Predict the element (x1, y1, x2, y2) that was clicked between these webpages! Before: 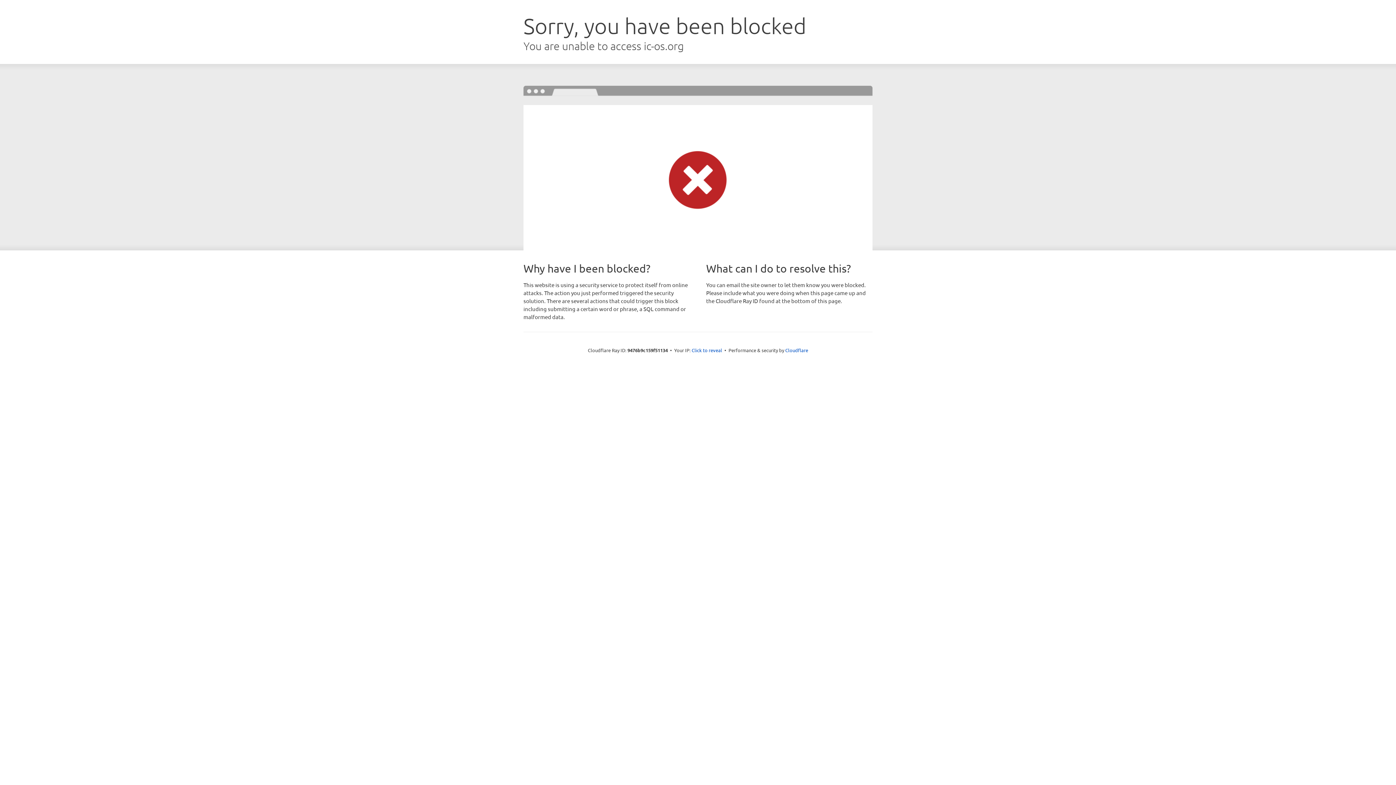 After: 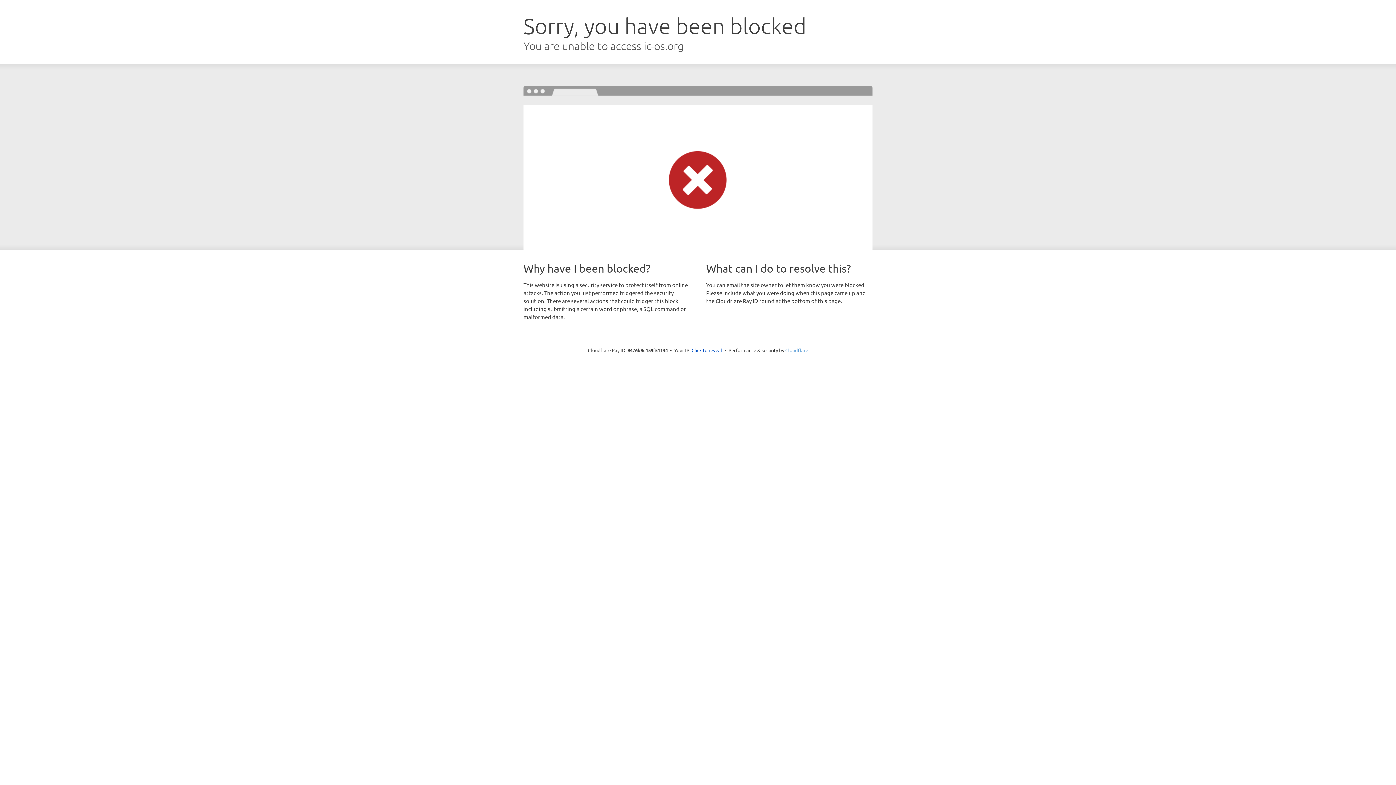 Action: bbox: (785, 347, 808, 353) label: Cloudflare